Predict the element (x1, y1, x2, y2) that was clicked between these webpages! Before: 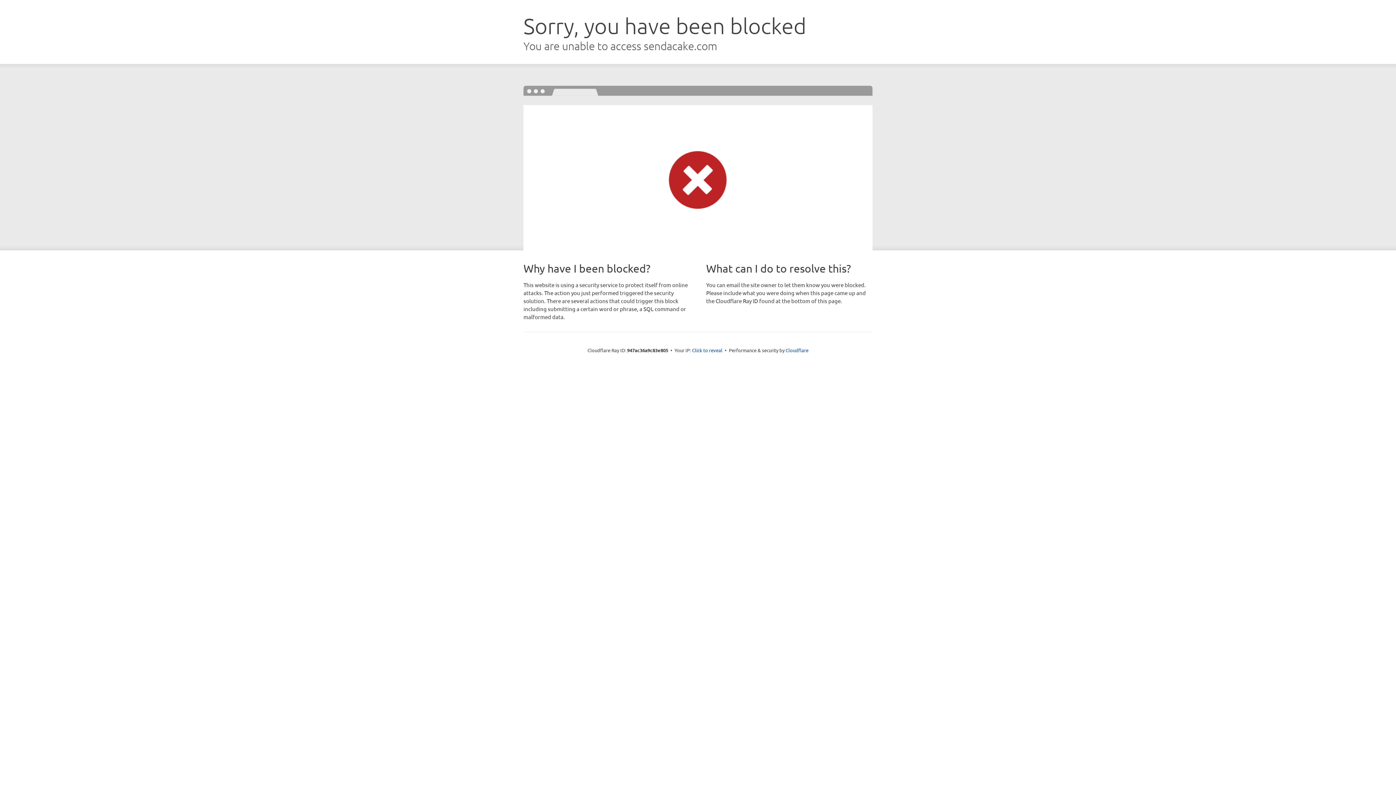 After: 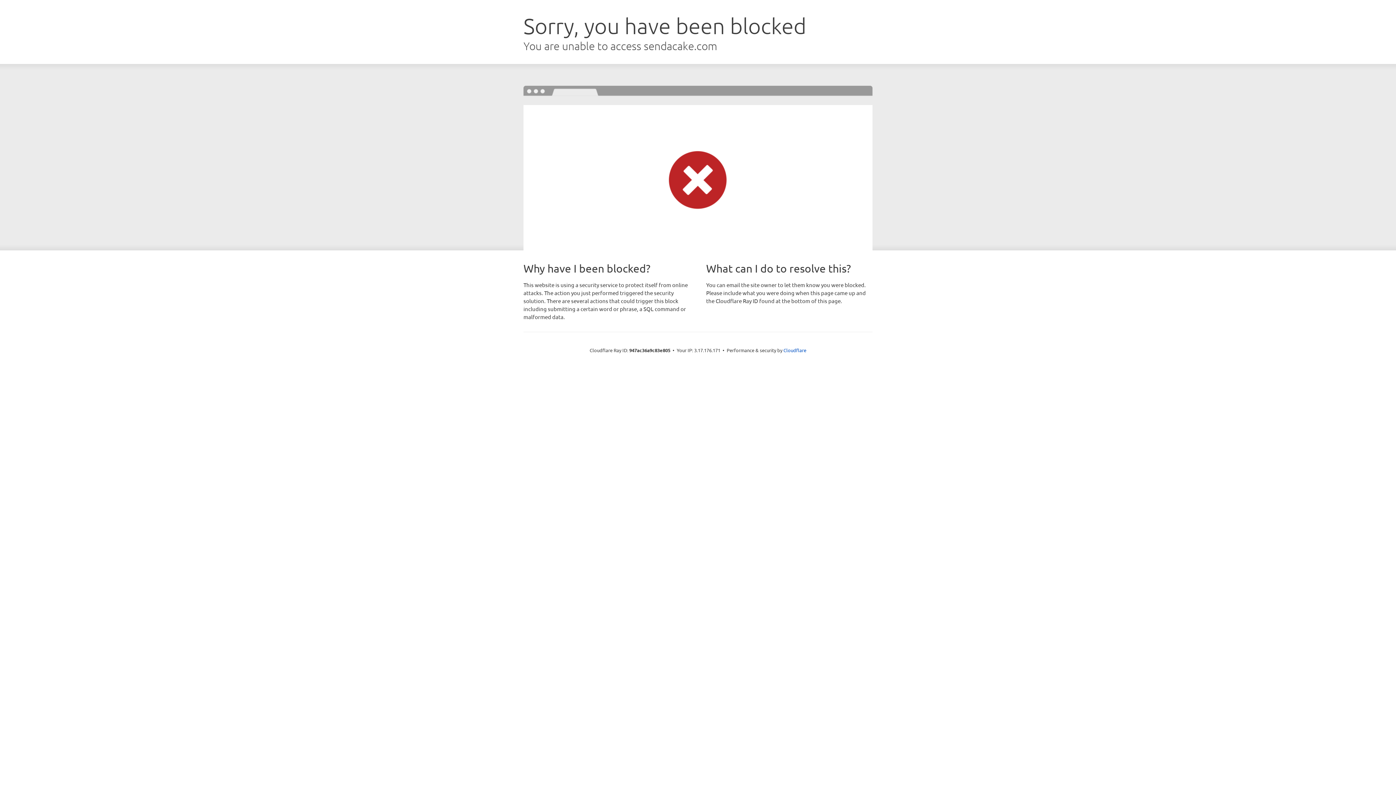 Action: bbox: (692, 346, 722, 353) label: Click to reveal